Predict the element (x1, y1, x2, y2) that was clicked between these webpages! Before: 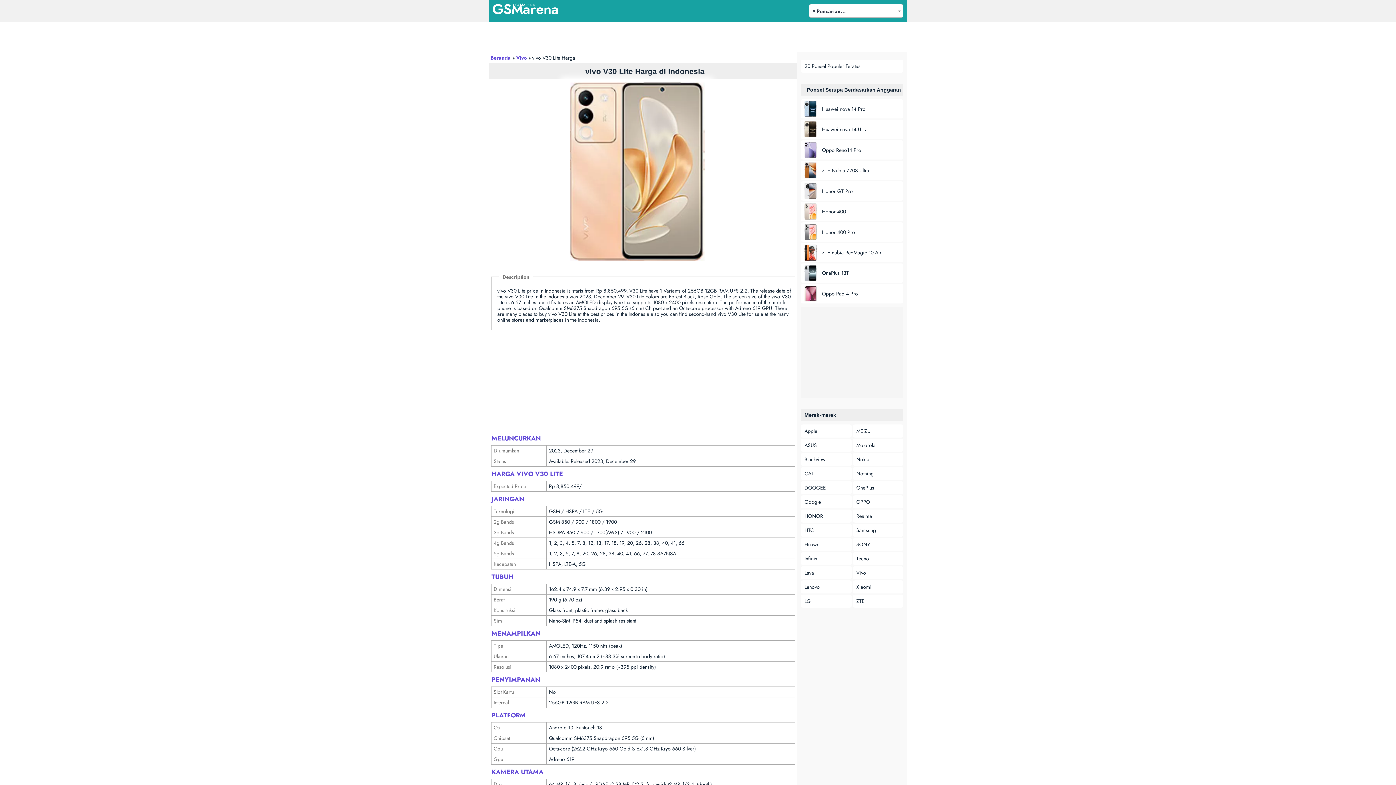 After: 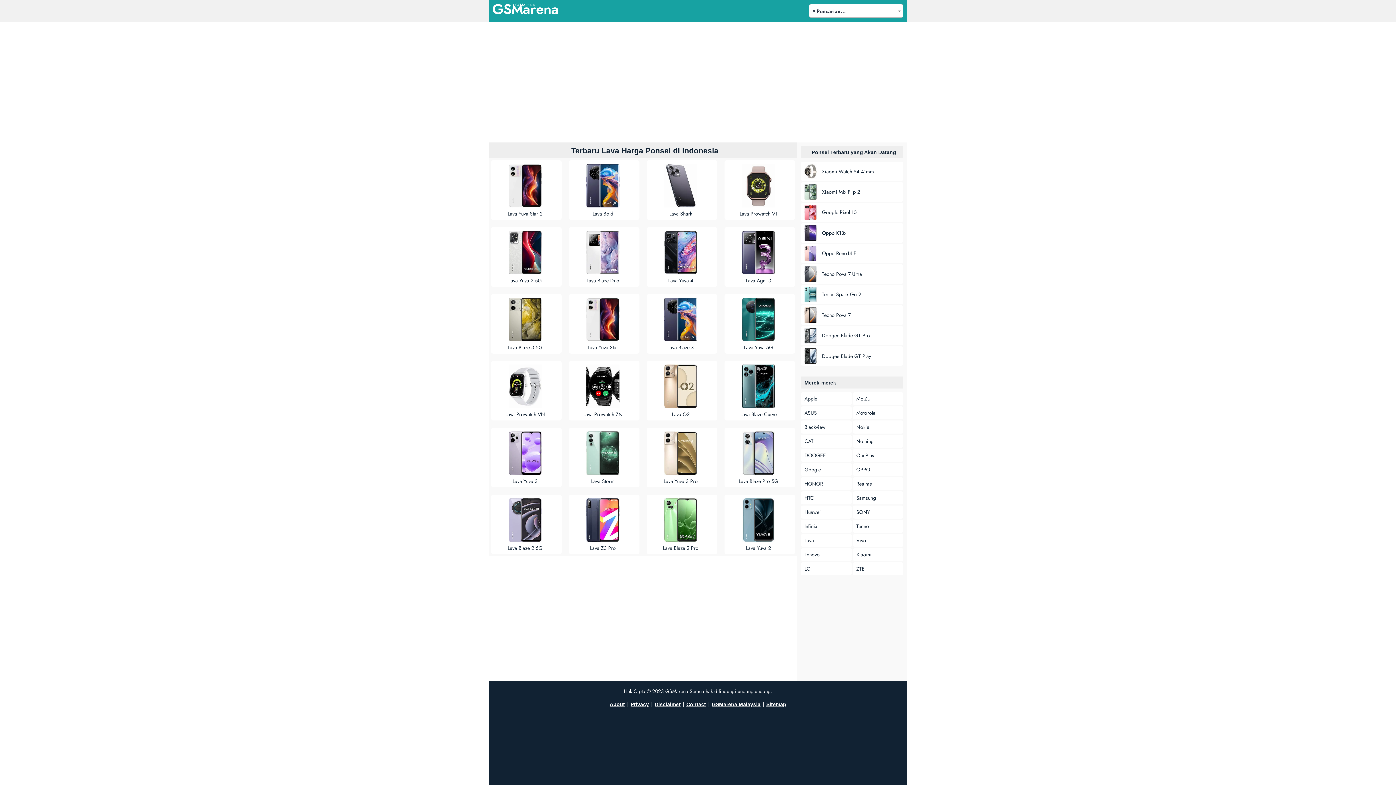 Action: bbox: (801, 566, 851, 579) label: Lava